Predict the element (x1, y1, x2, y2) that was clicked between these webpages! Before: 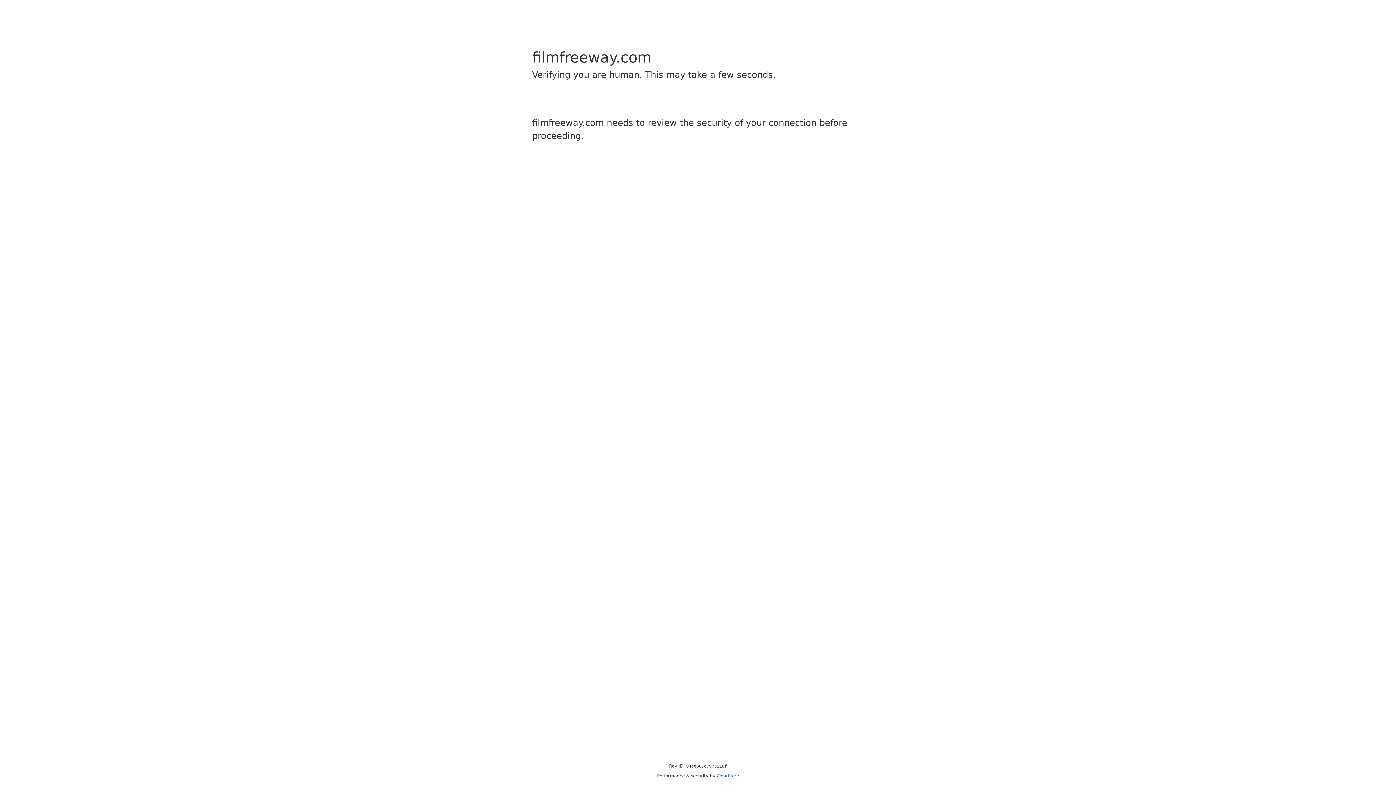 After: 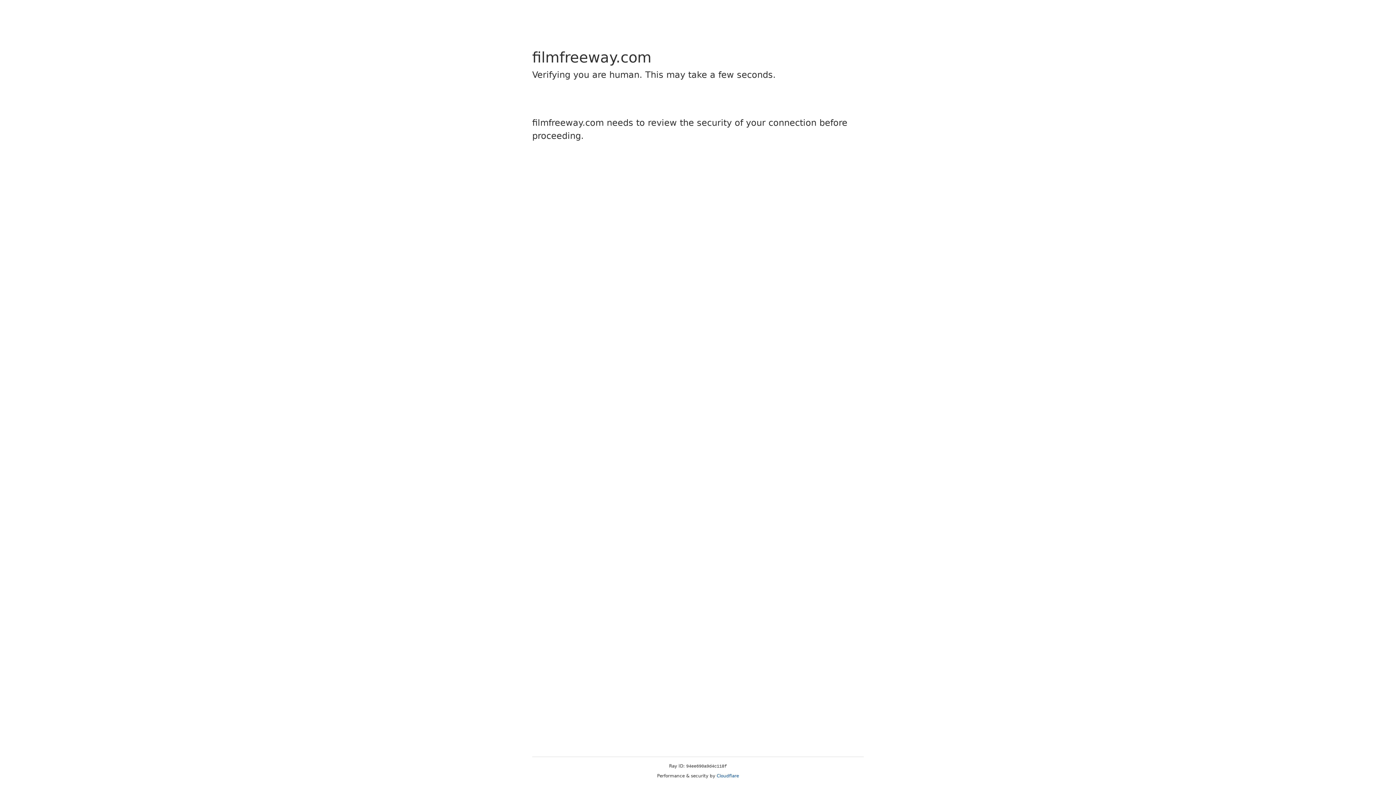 Action: label: Cloudflare bbox: (716, 773, 739, 778)